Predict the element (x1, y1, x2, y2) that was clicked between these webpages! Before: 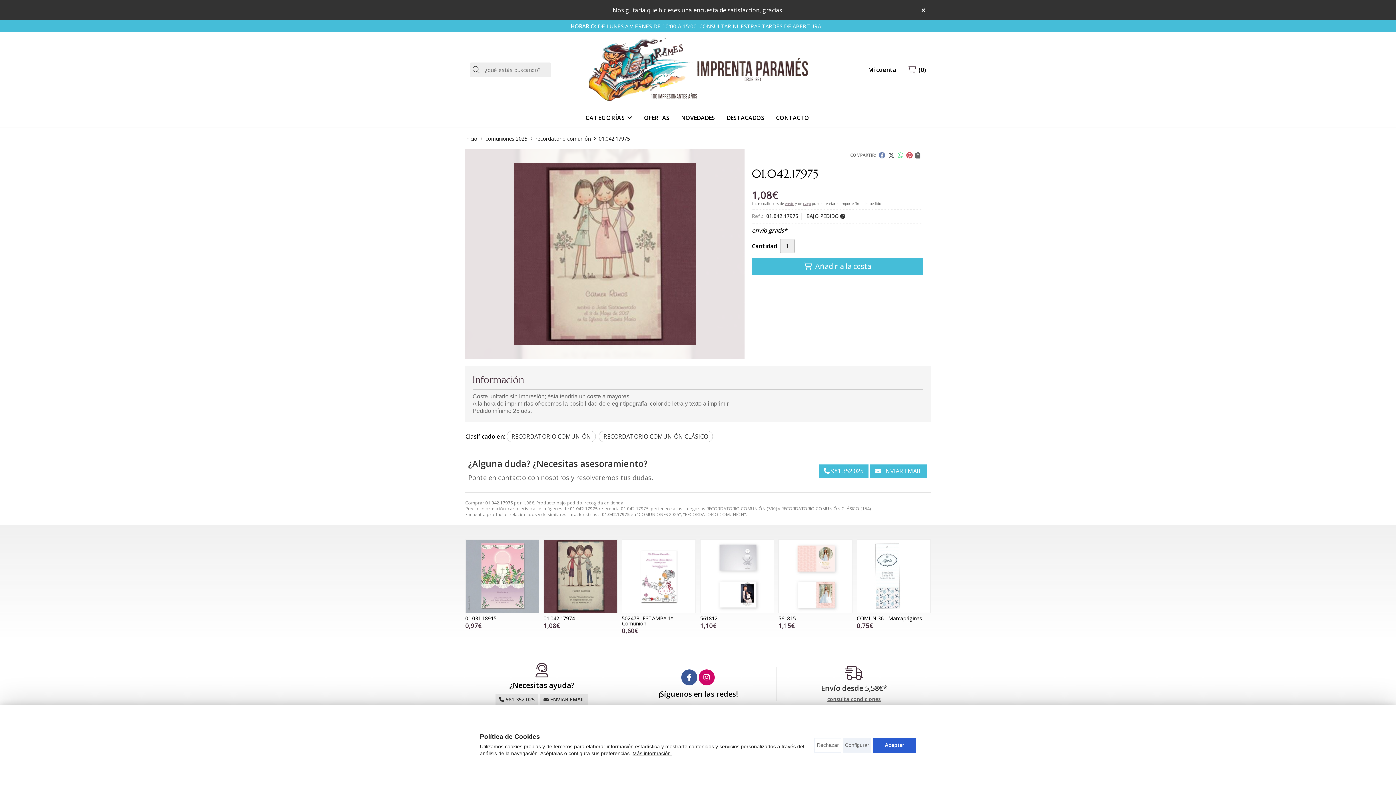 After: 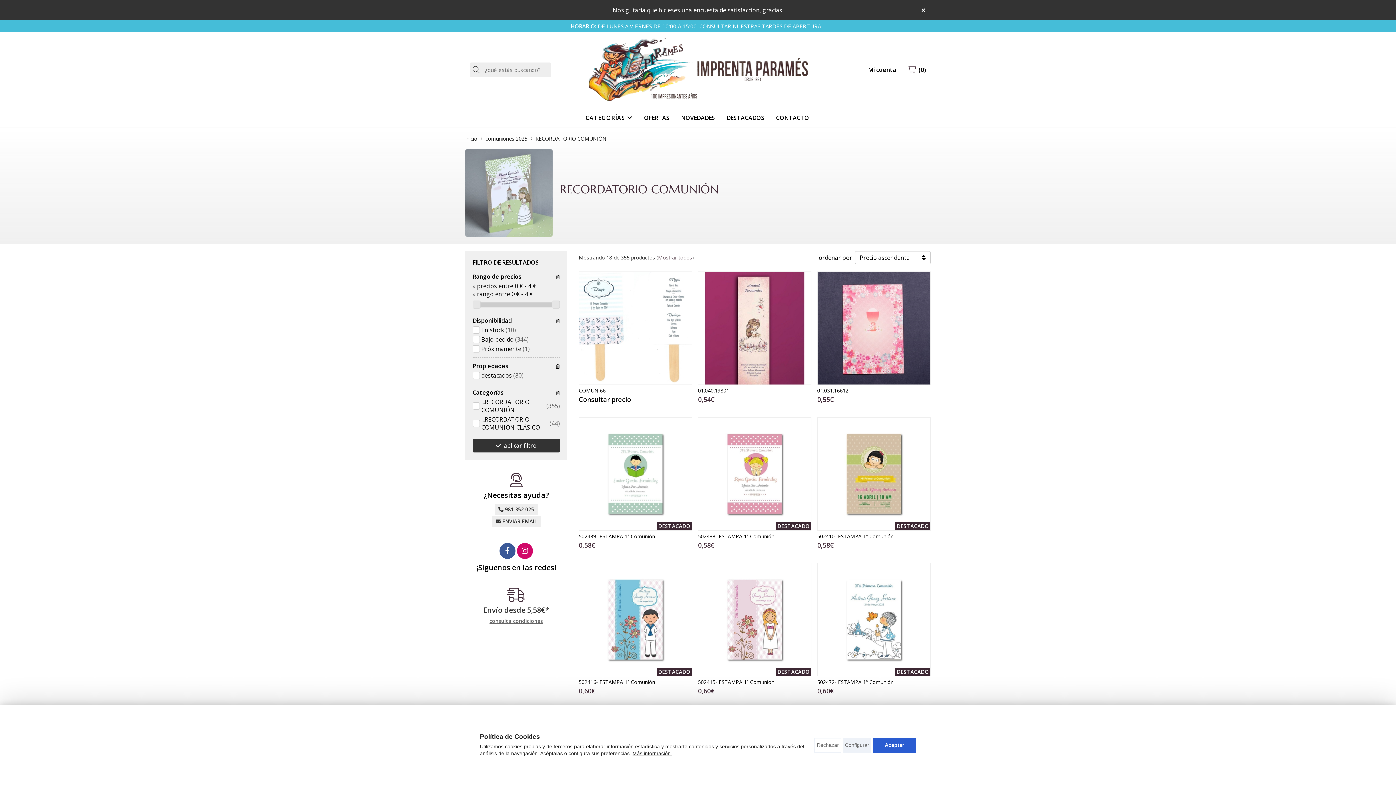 Action: label: RECORDATORIO COMUNIÓN bbox: (706, 505, 765, 511)